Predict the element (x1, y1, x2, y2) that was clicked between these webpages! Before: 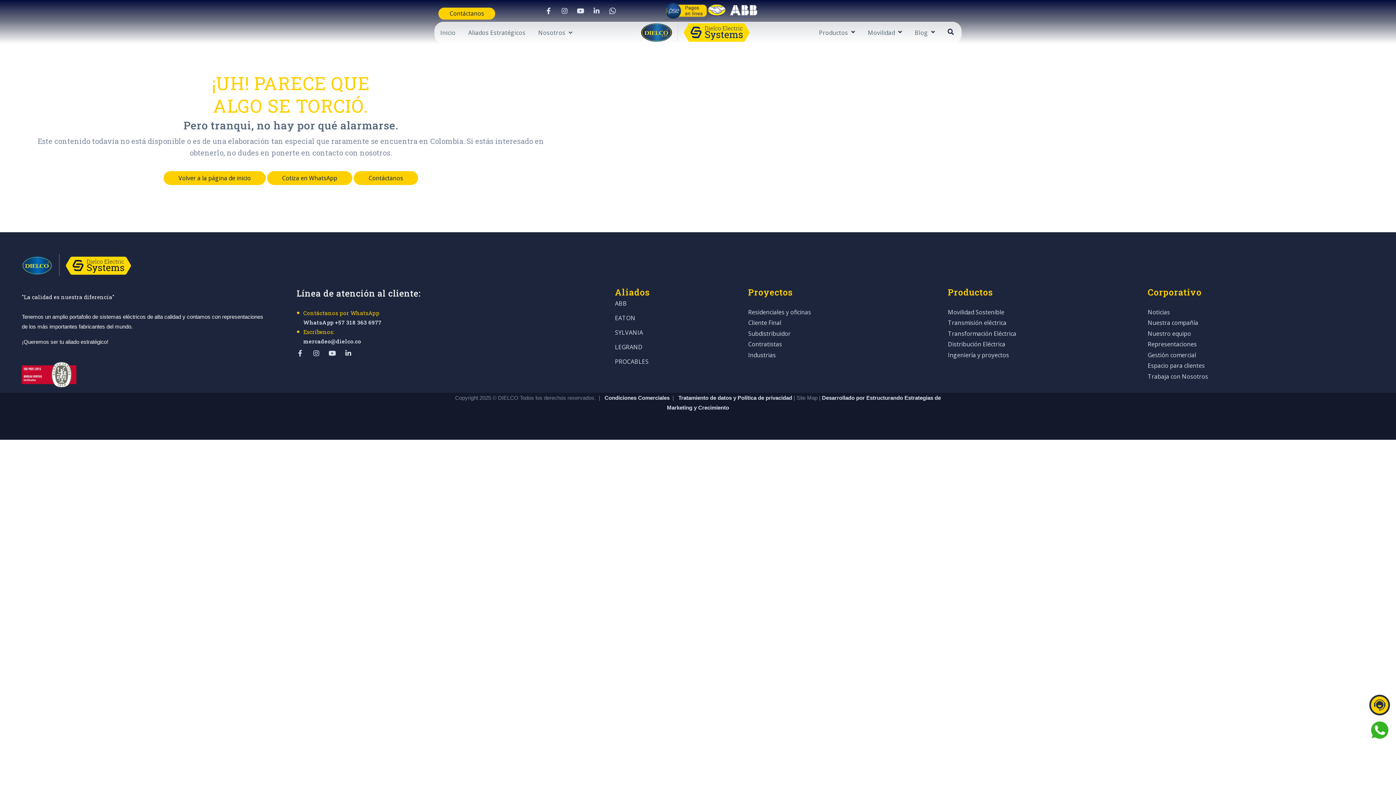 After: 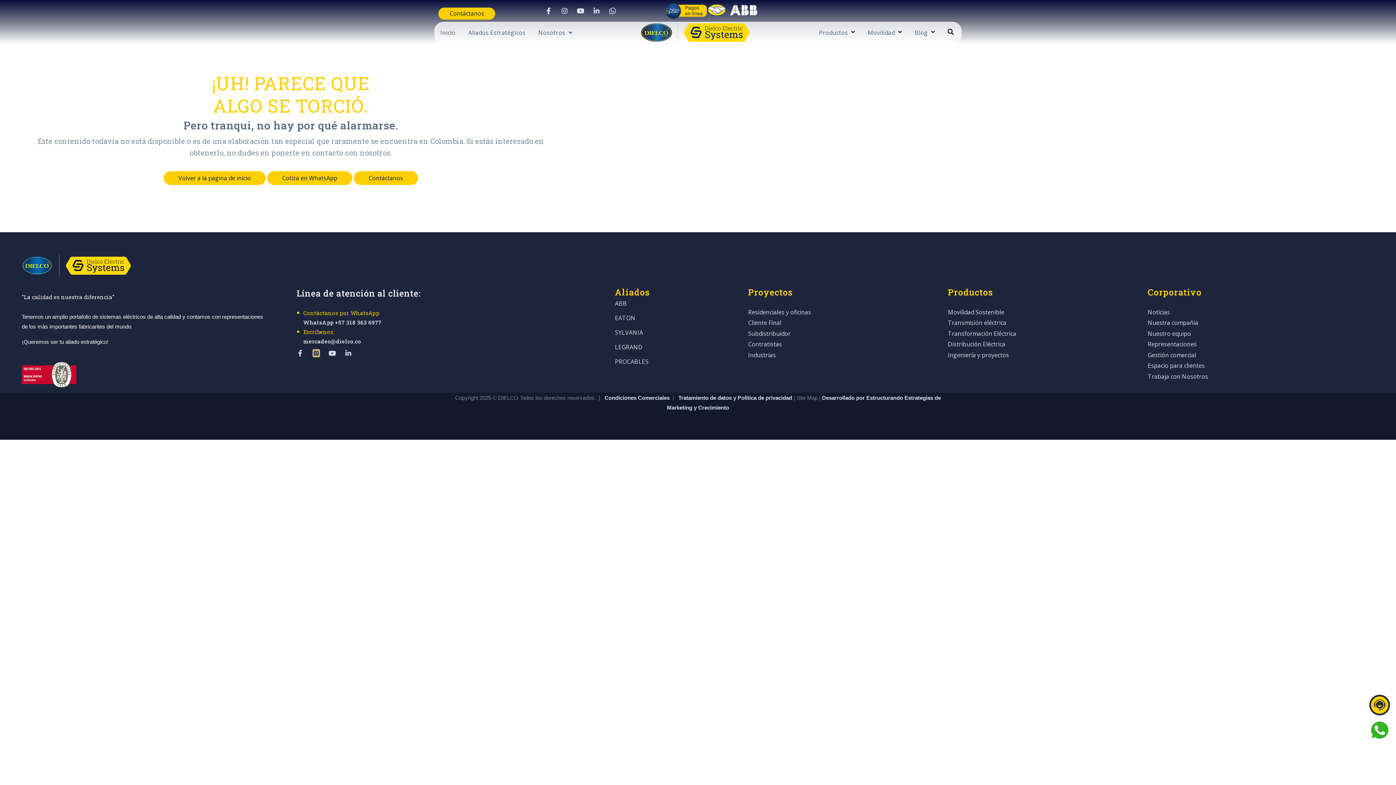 Action: label: Visit Our Instagram bbox: (308, 346, 323, 360)